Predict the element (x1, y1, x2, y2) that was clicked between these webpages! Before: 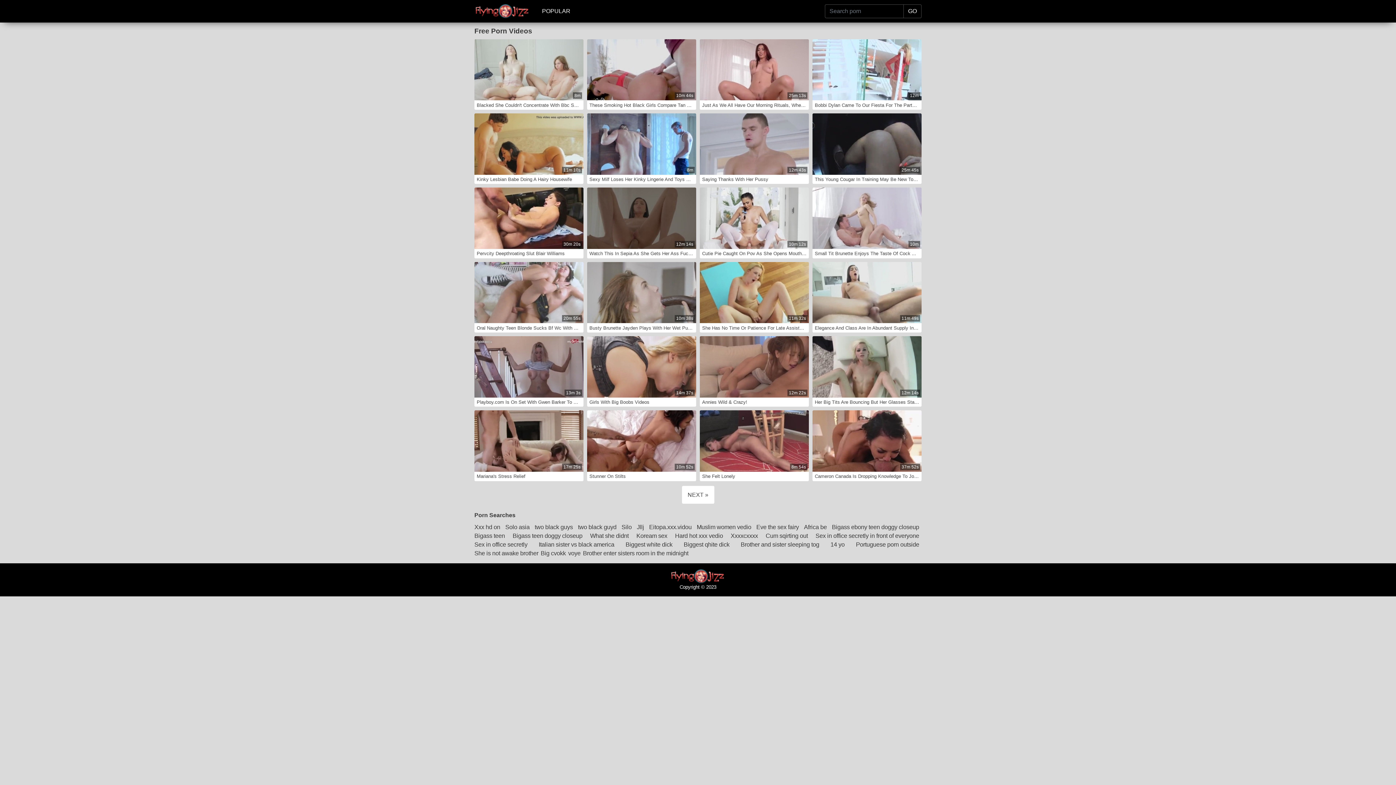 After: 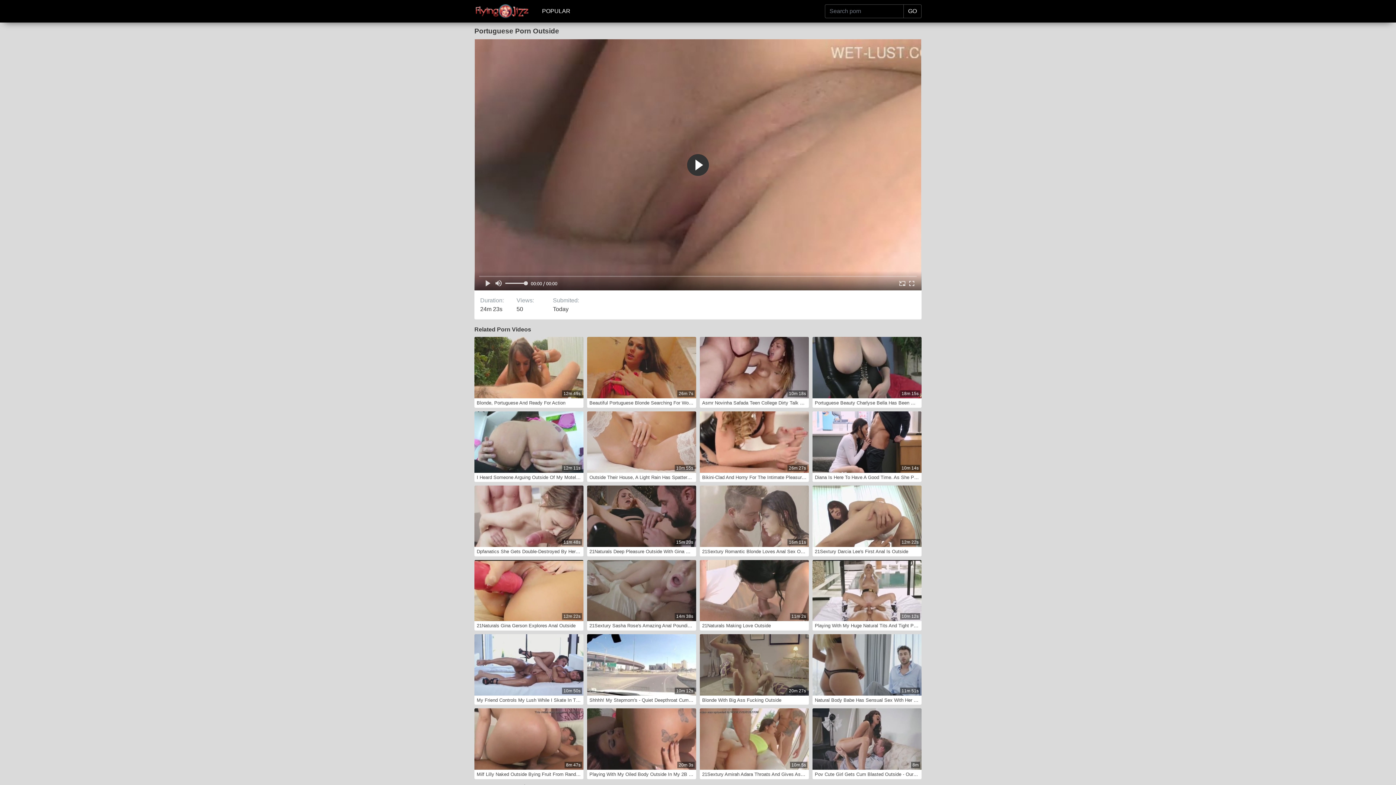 Action: bbox: (856, 540, 921, 548) label: Portuguese porn outside